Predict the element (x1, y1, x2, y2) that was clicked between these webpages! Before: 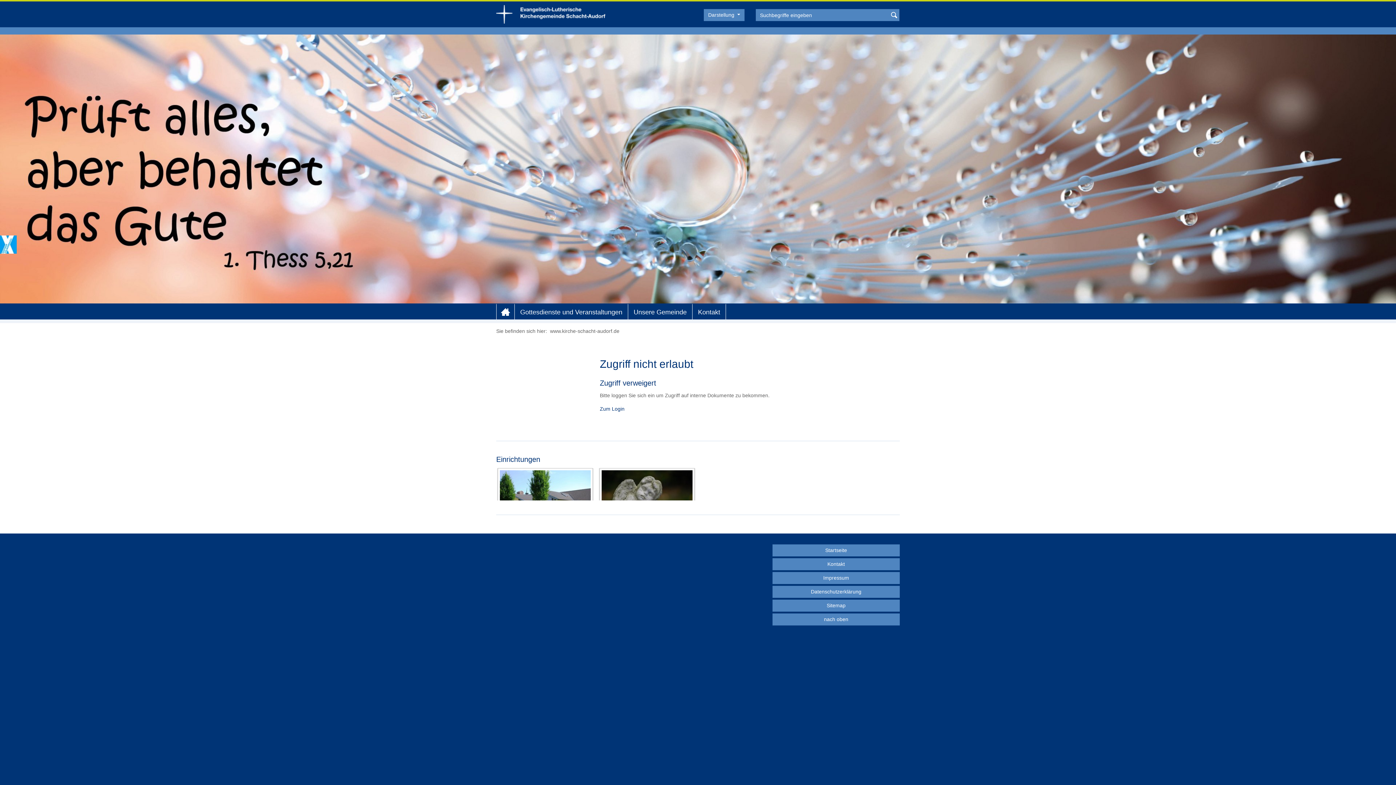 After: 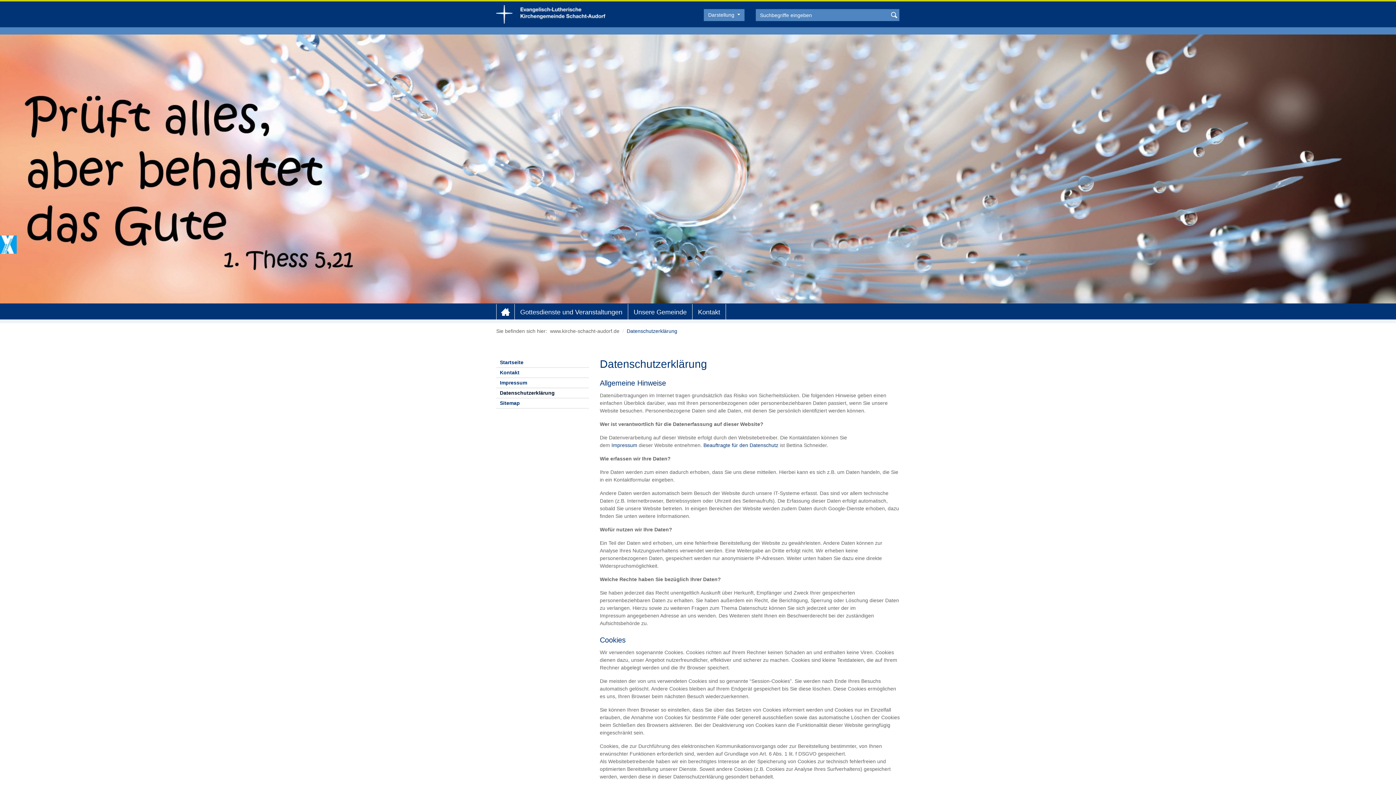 Action: label: Datenschutzerklärung bbox: (772, 586, 900, 598)